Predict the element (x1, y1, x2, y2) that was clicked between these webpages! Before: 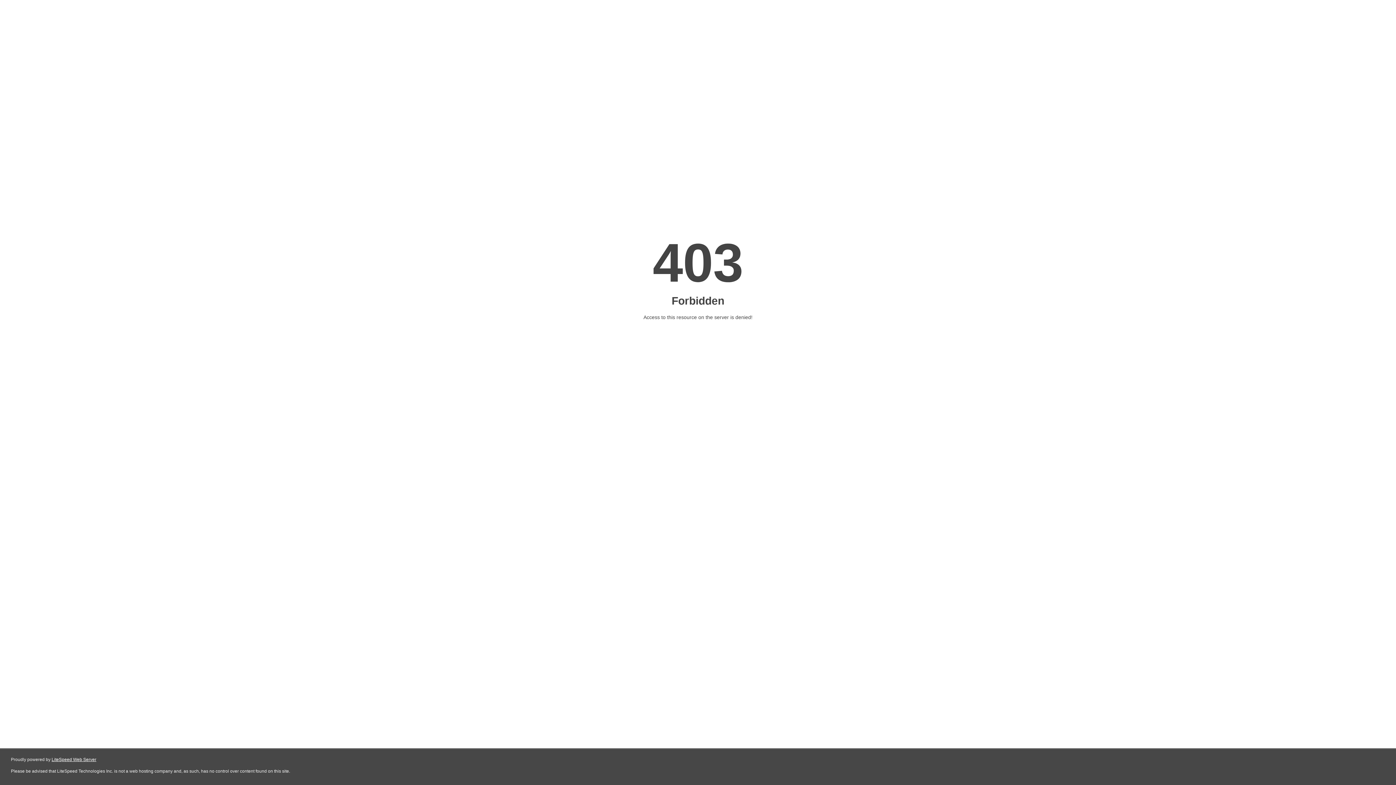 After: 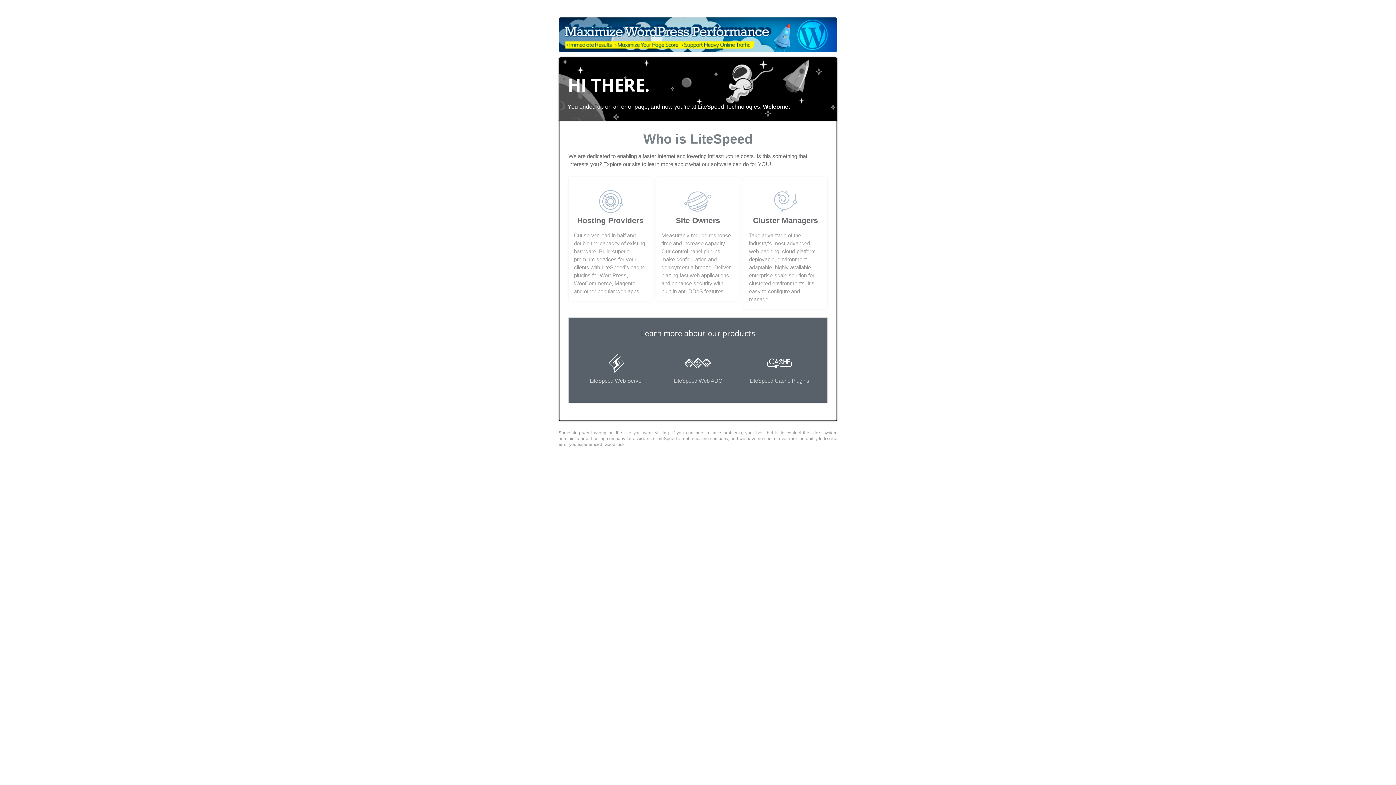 Action: bbox: (51, 757, 96, 762) label: LiteSpeed Web Server